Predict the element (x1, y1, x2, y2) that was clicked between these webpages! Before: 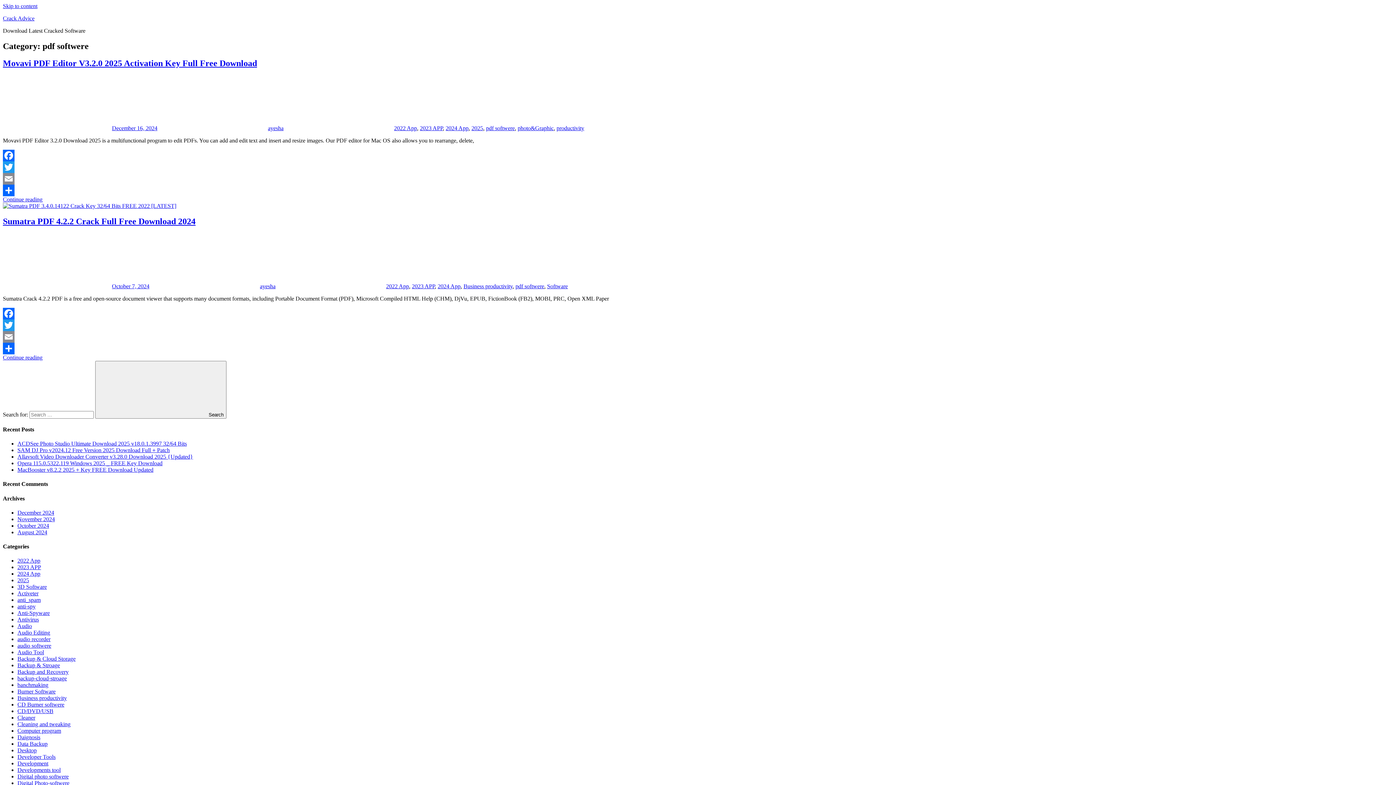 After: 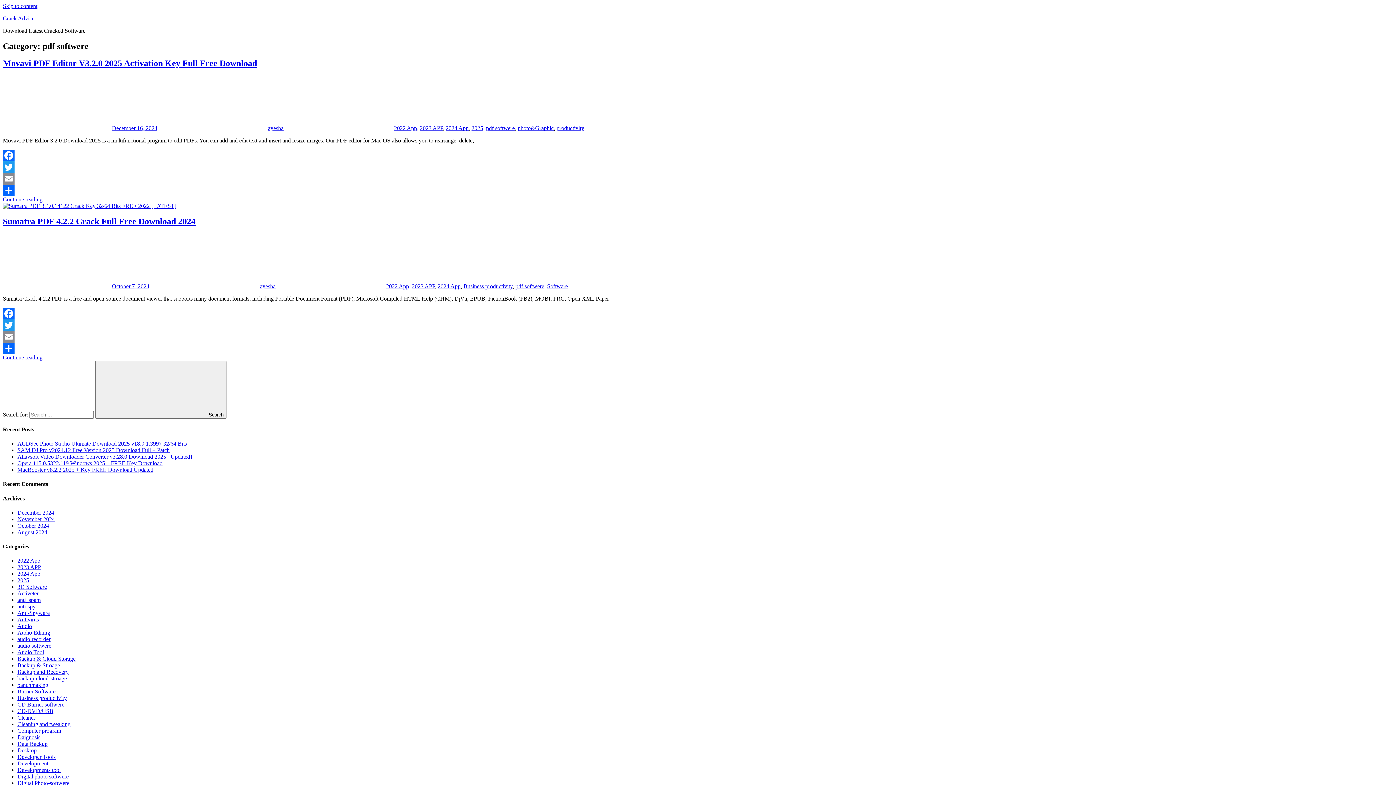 Action: label: pdf softwere bbox: (515, 283, 544, 289)